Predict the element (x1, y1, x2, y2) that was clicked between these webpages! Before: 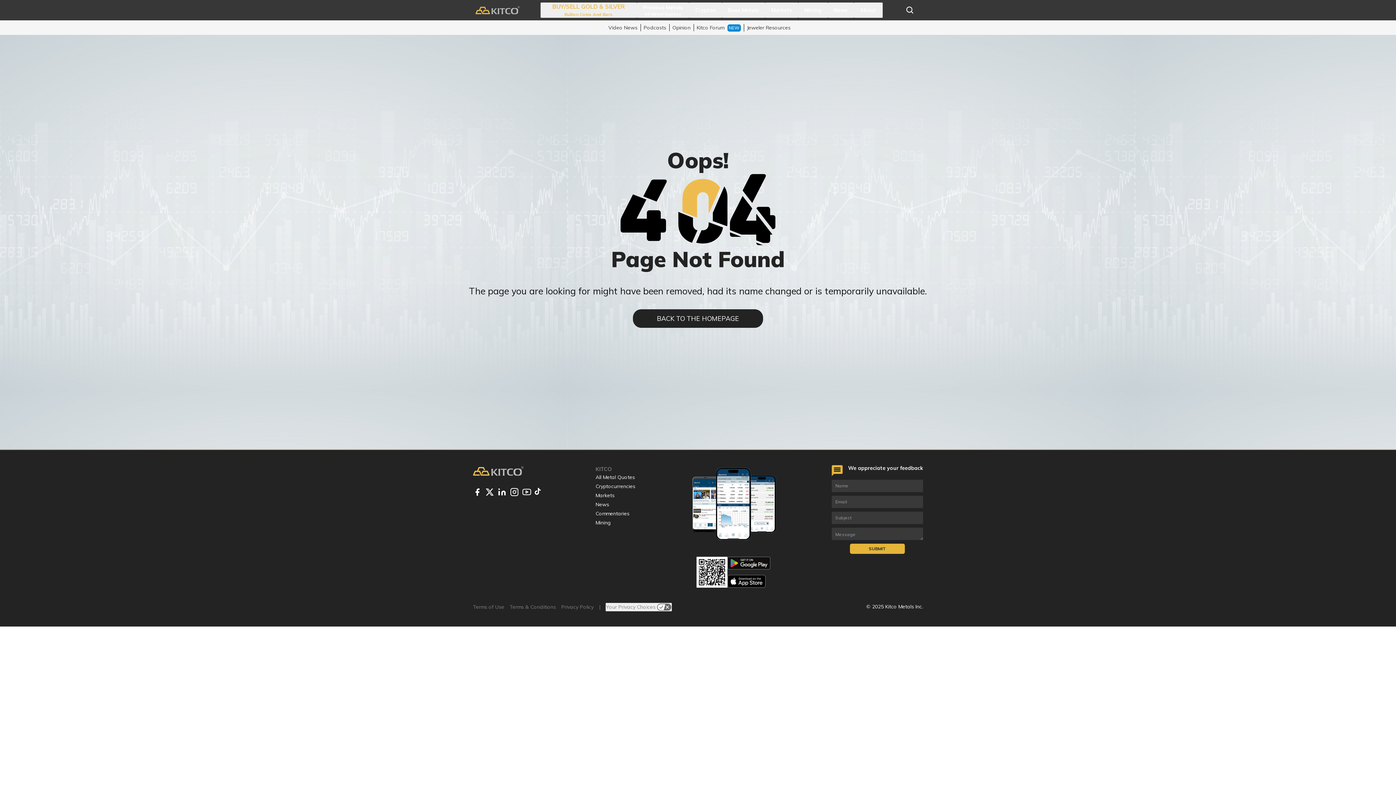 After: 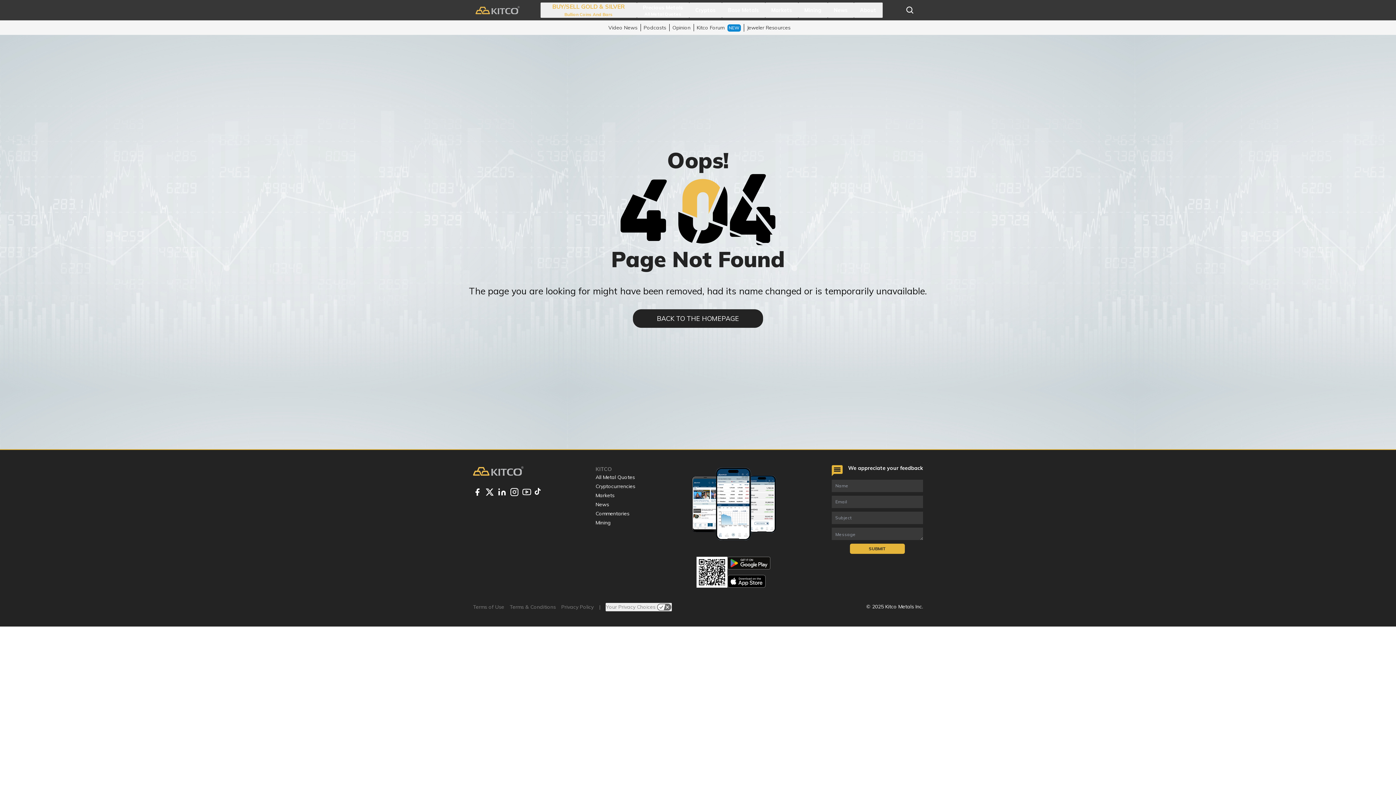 Action: bbox: (605, 603, 672, 611) label: Your Privacy Choices